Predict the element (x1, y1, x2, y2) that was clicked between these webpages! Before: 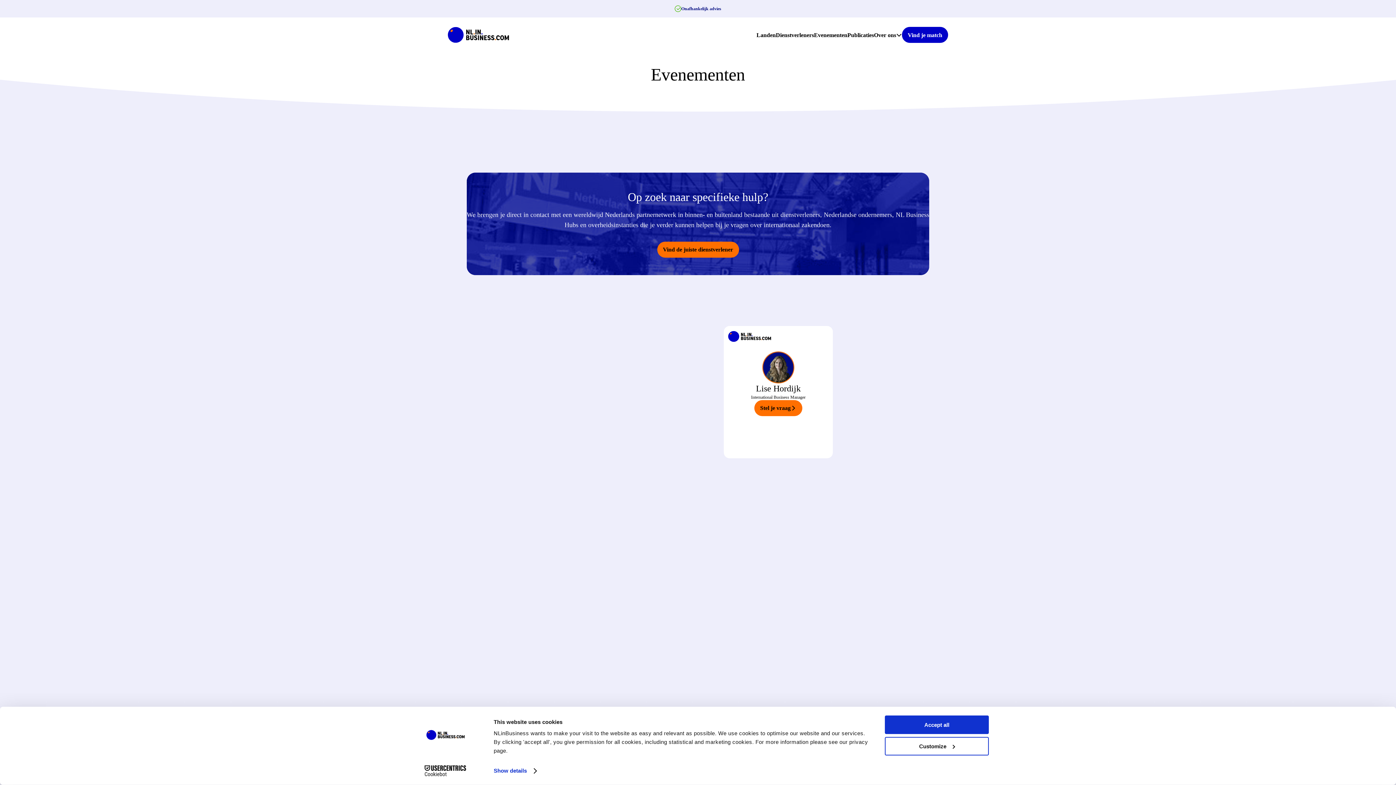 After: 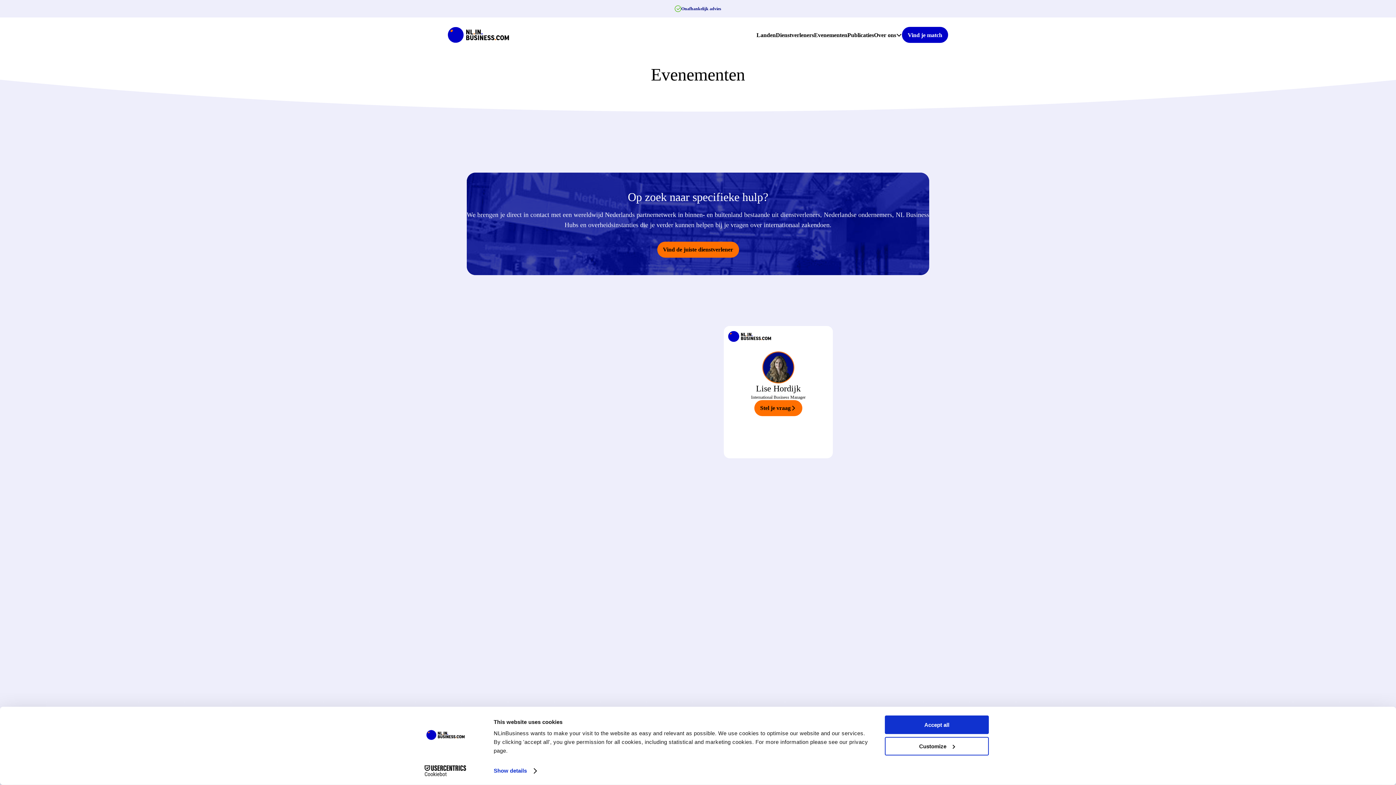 Action: label: Cookiebot - opens in a new window bbox: (413, 765, 477, 776)